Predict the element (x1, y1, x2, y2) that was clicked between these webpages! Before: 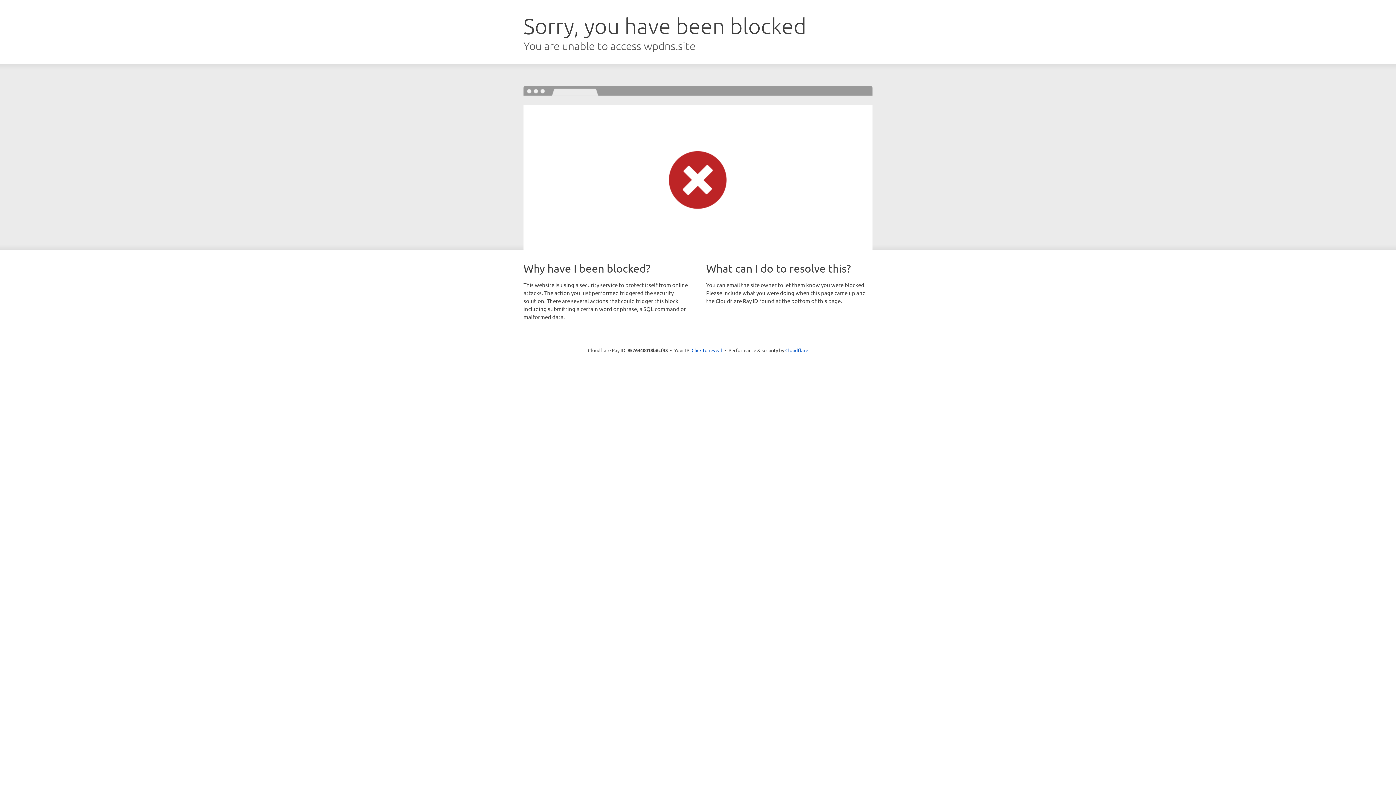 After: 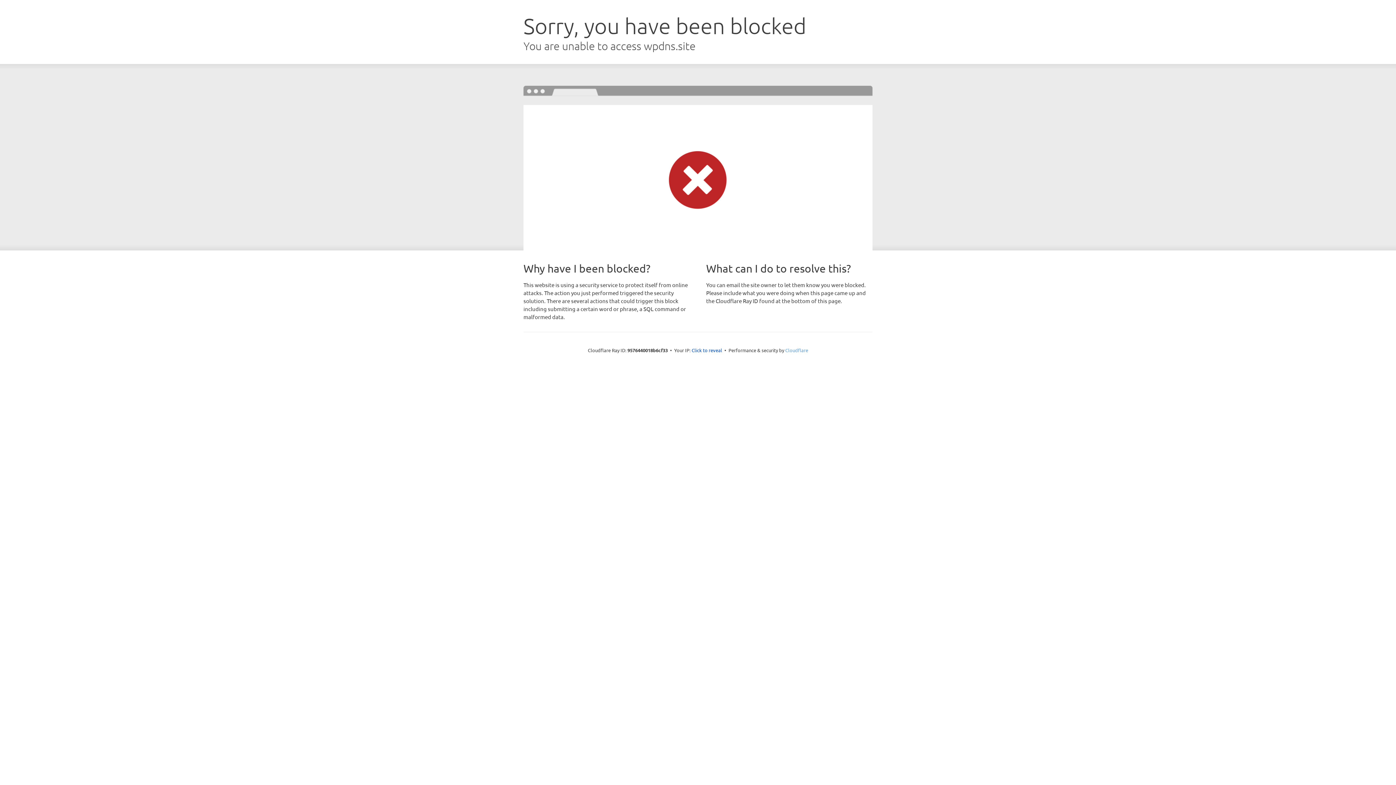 Action: bbox: (785, 347, 808, 353) label: Cloudflare